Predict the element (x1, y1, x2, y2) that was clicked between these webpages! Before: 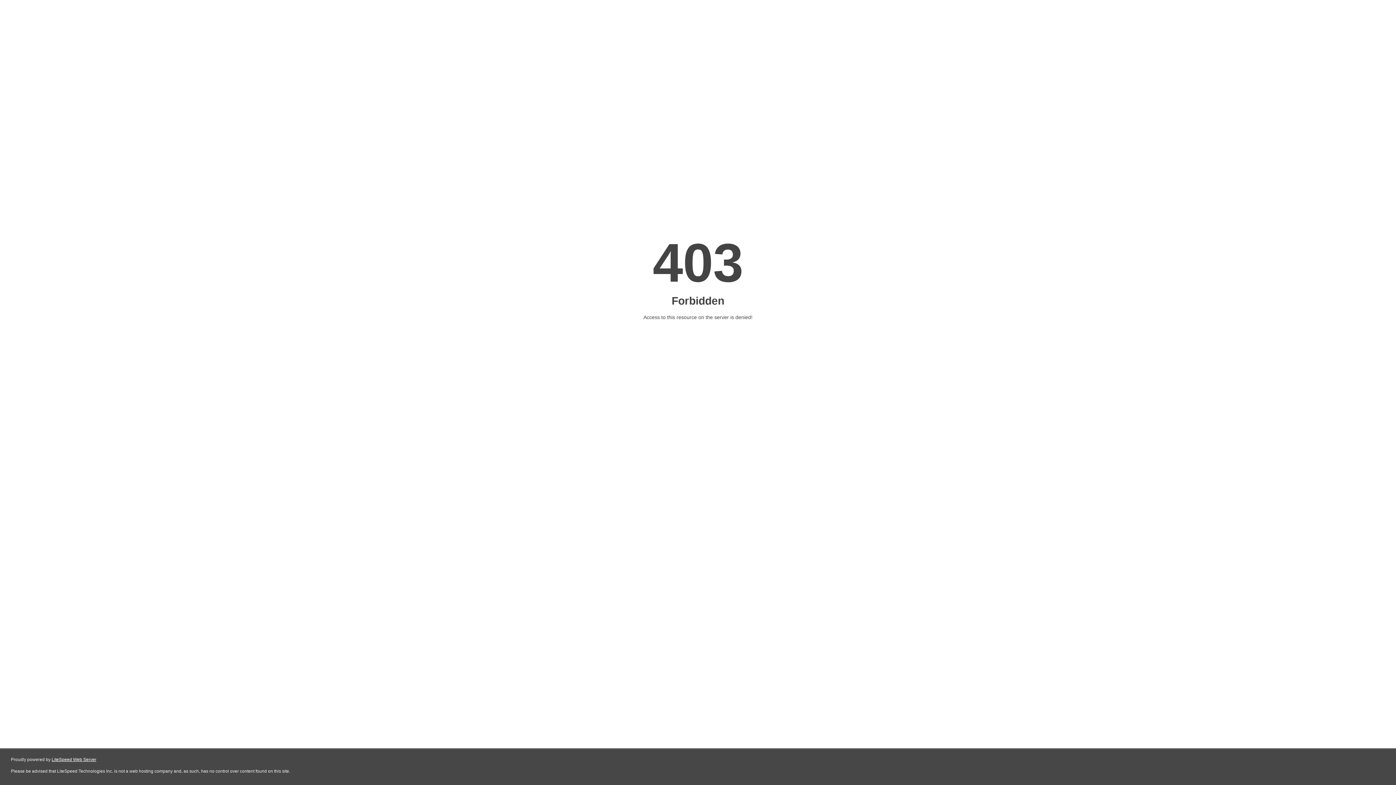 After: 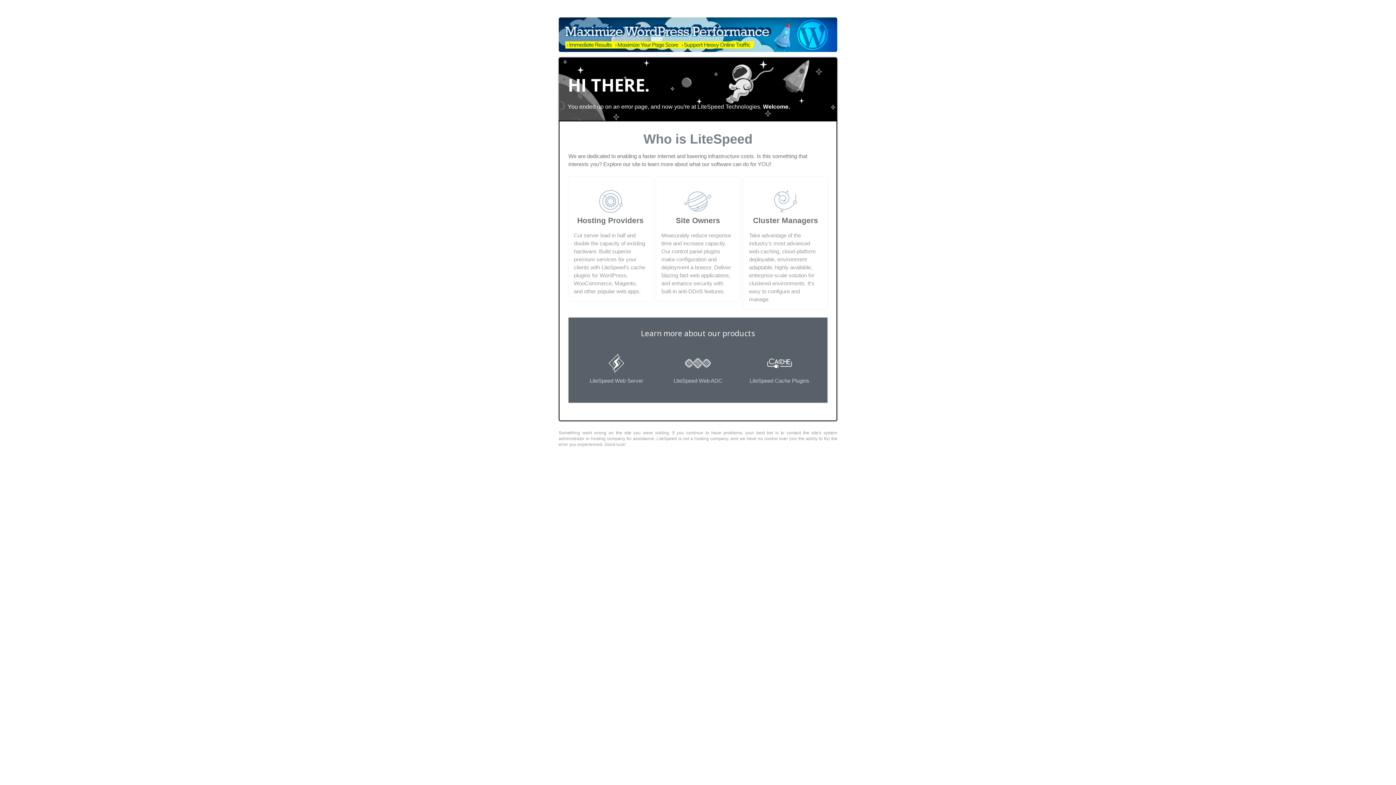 Action: label: LiteSpeed Web Server bbox: (51, 757, 96, 762)